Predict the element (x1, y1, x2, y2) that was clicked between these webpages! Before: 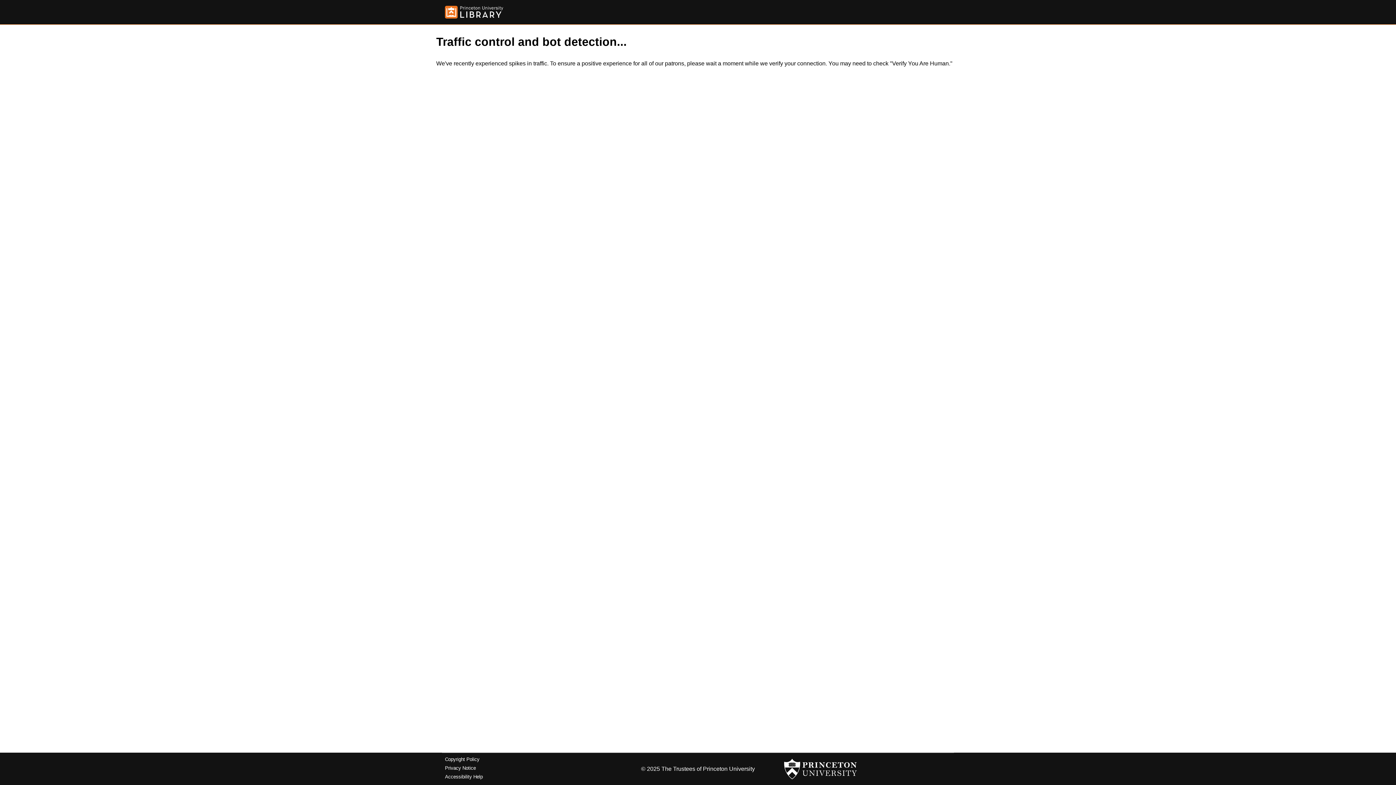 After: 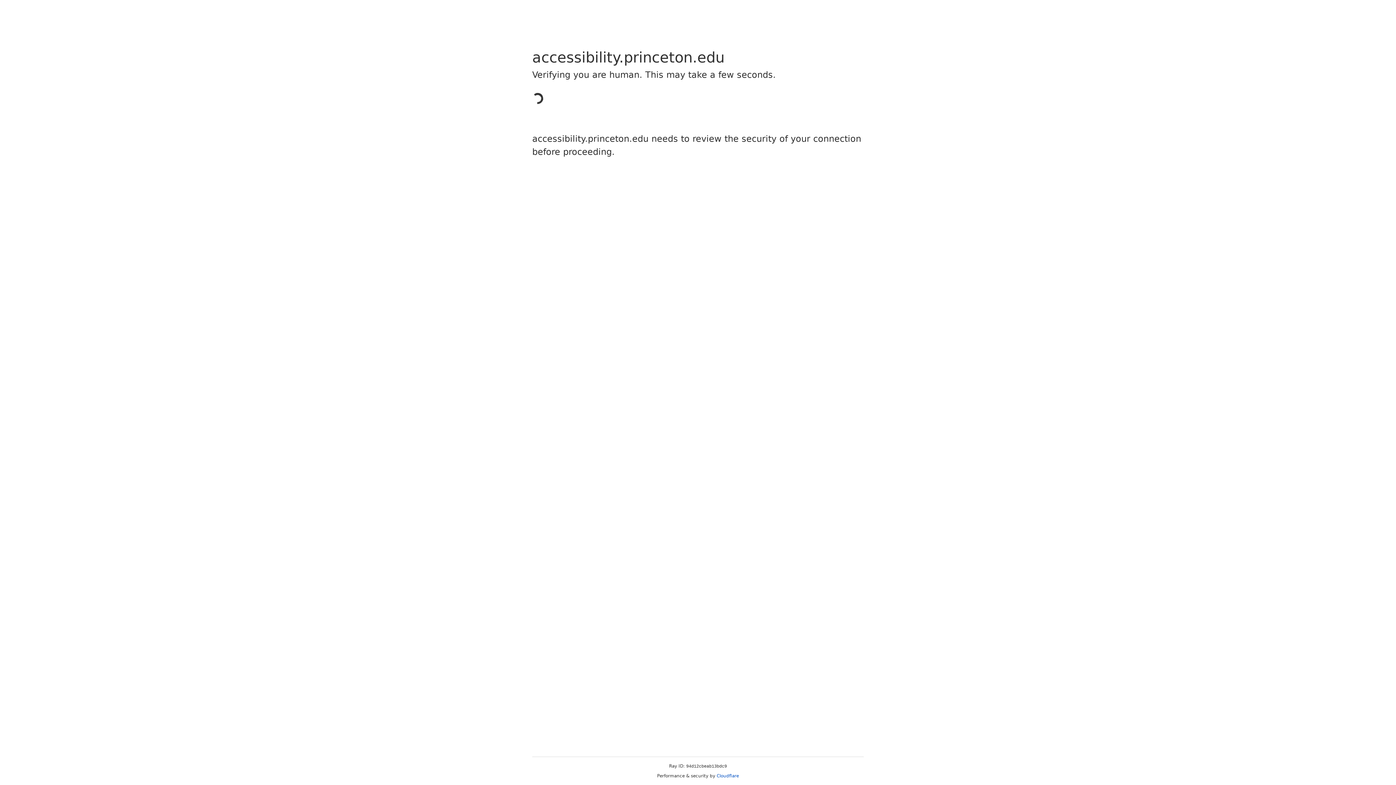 Action: label: Accessibility Help bbox: (445, 774, 482, 779)